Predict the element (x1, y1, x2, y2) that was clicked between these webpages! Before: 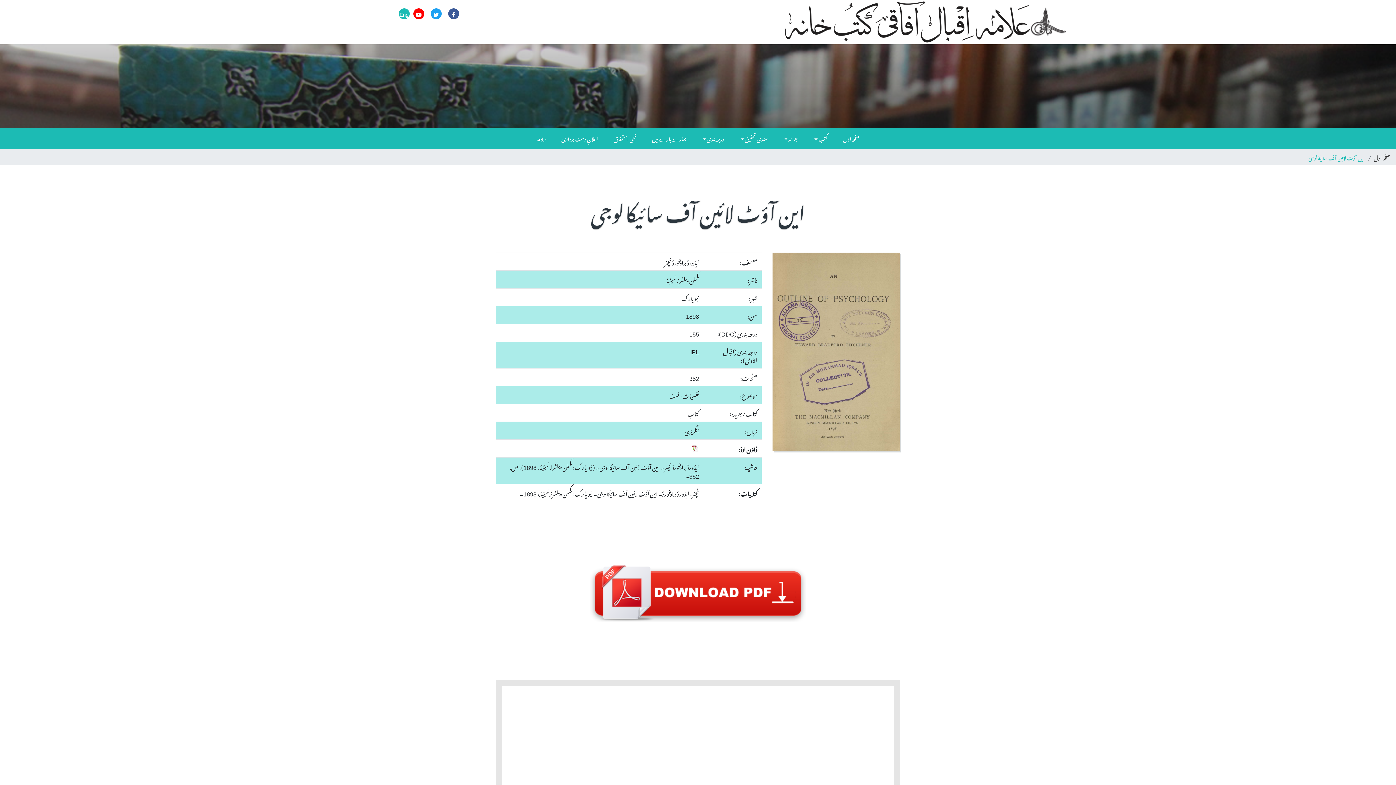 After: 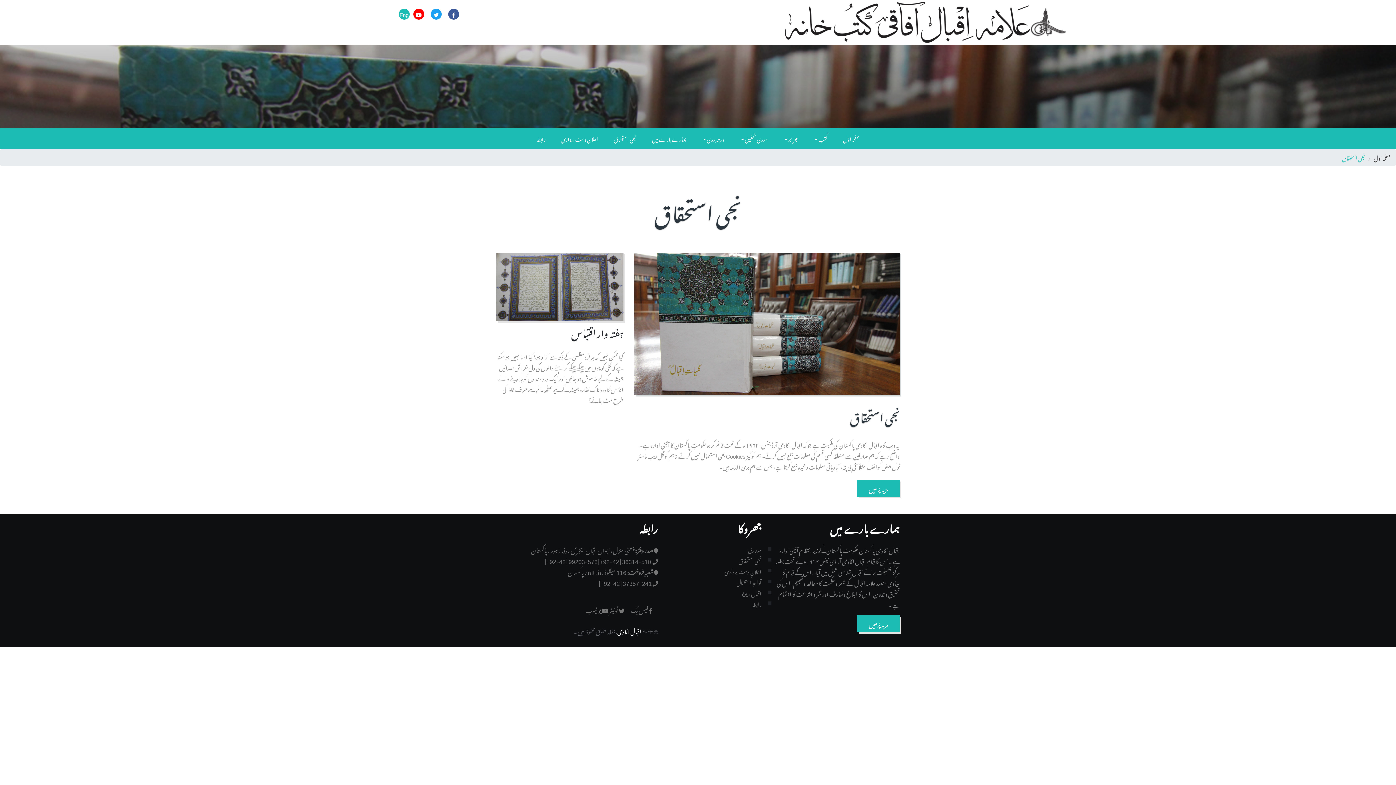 Action: label: نجی استحقاق bbox: (606, 127, 644, 149)